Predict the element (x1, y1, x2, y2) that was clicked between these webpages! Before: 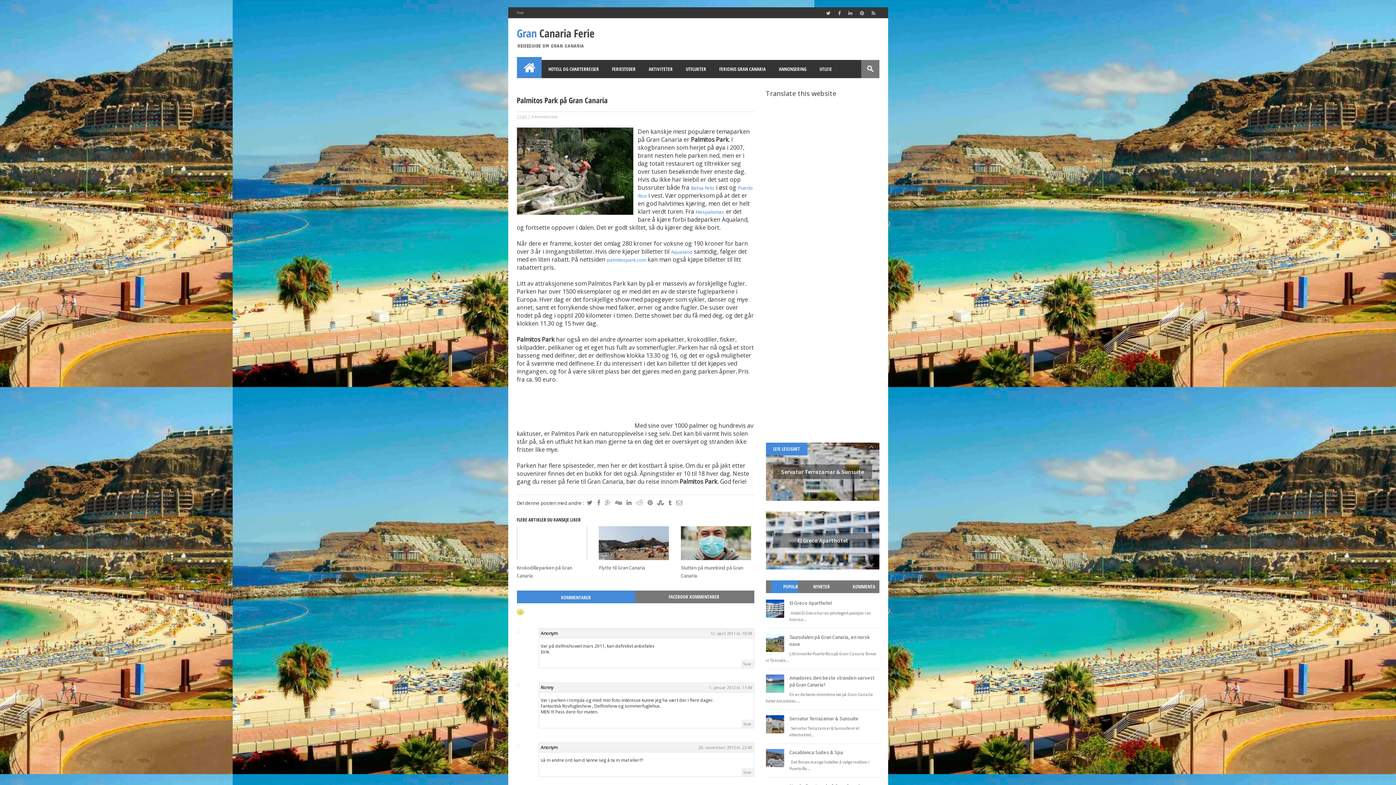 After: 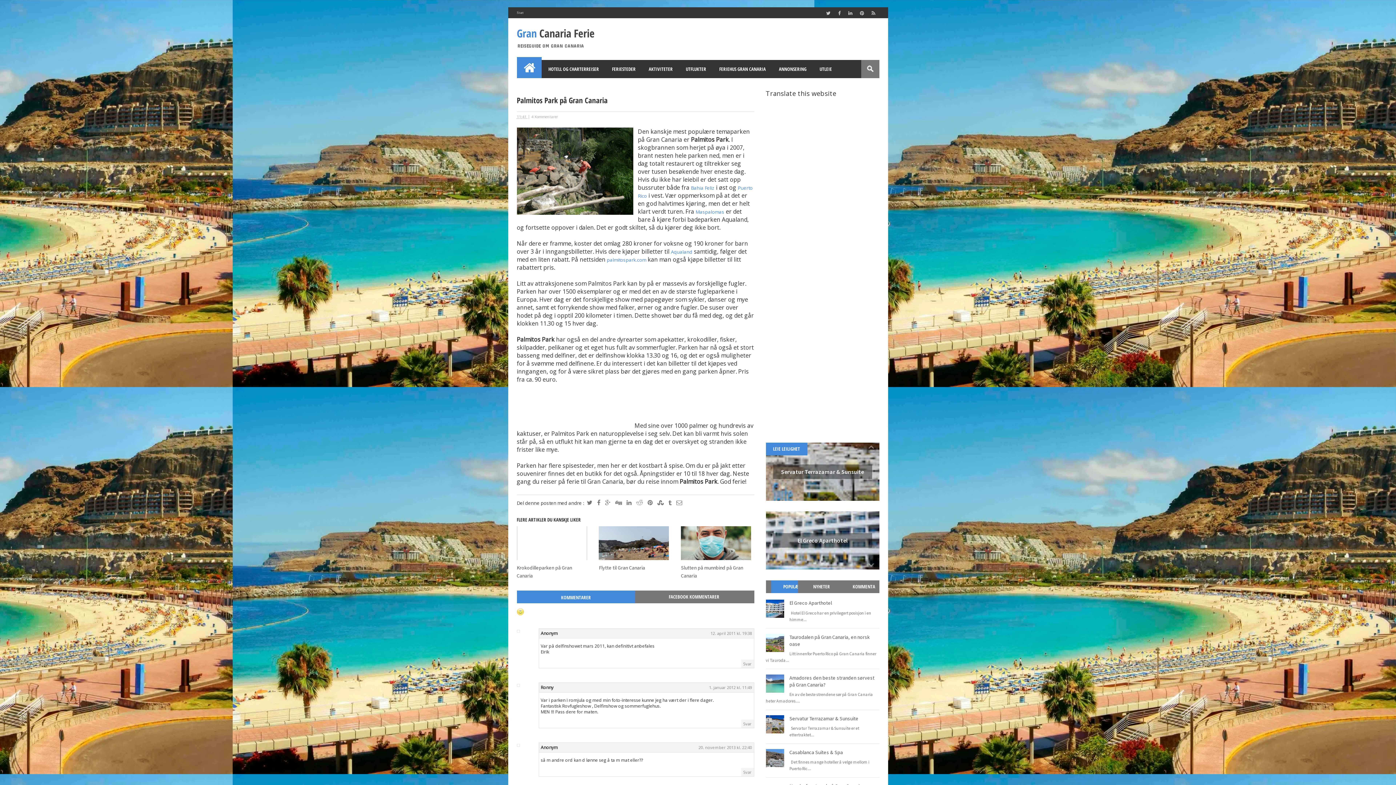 Action: bbox: (595, 500, 602, 506)